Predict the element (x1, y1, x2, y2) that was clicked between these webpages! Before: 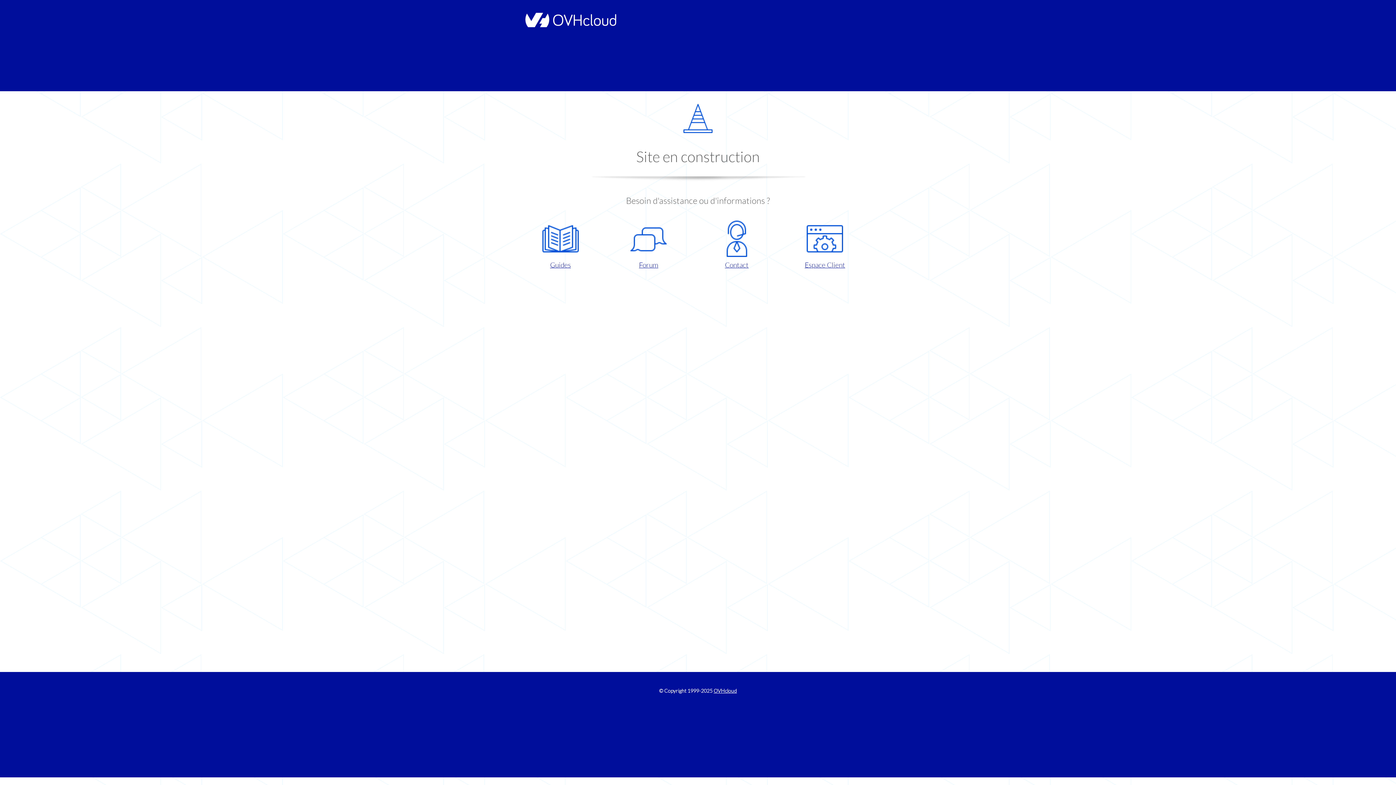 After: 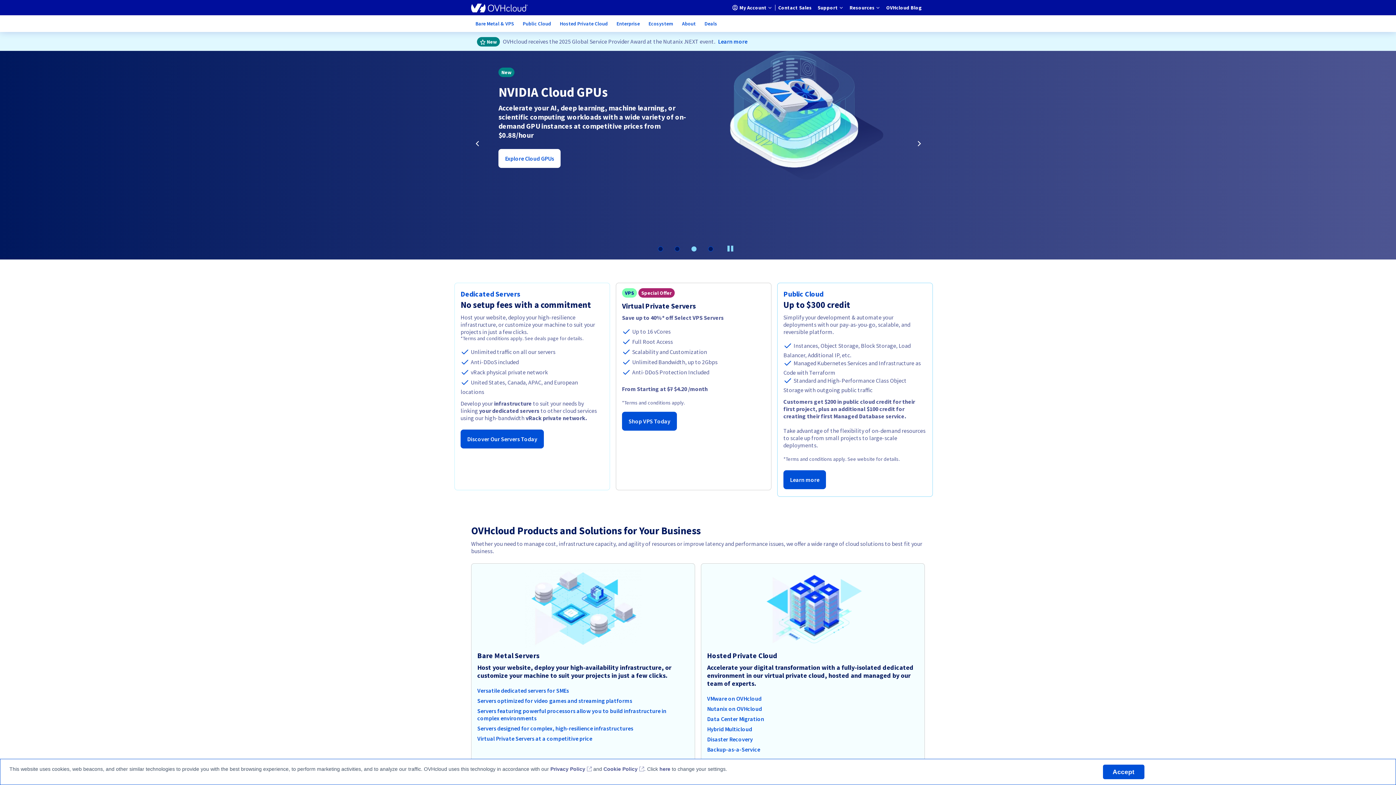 Action: bbox: (521, 22, 616, 28)